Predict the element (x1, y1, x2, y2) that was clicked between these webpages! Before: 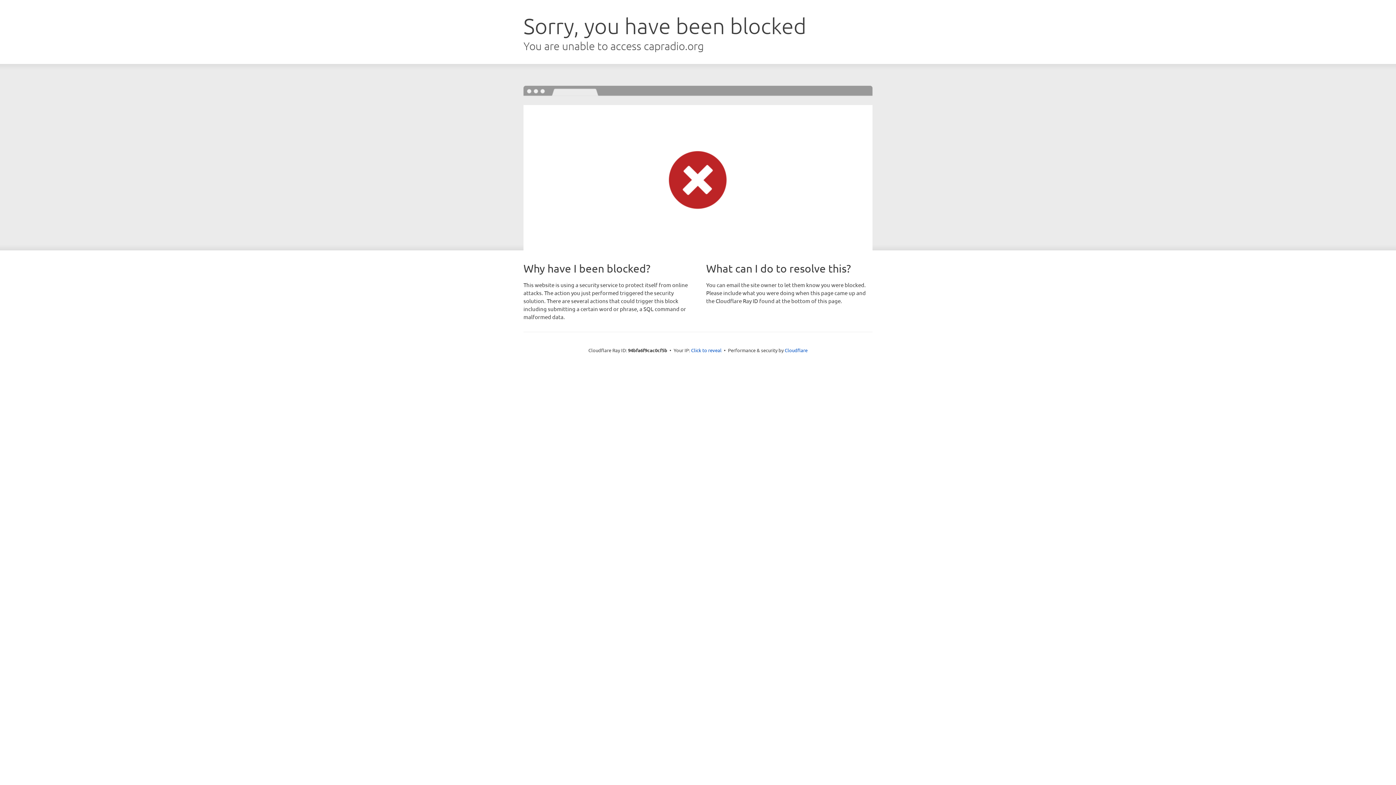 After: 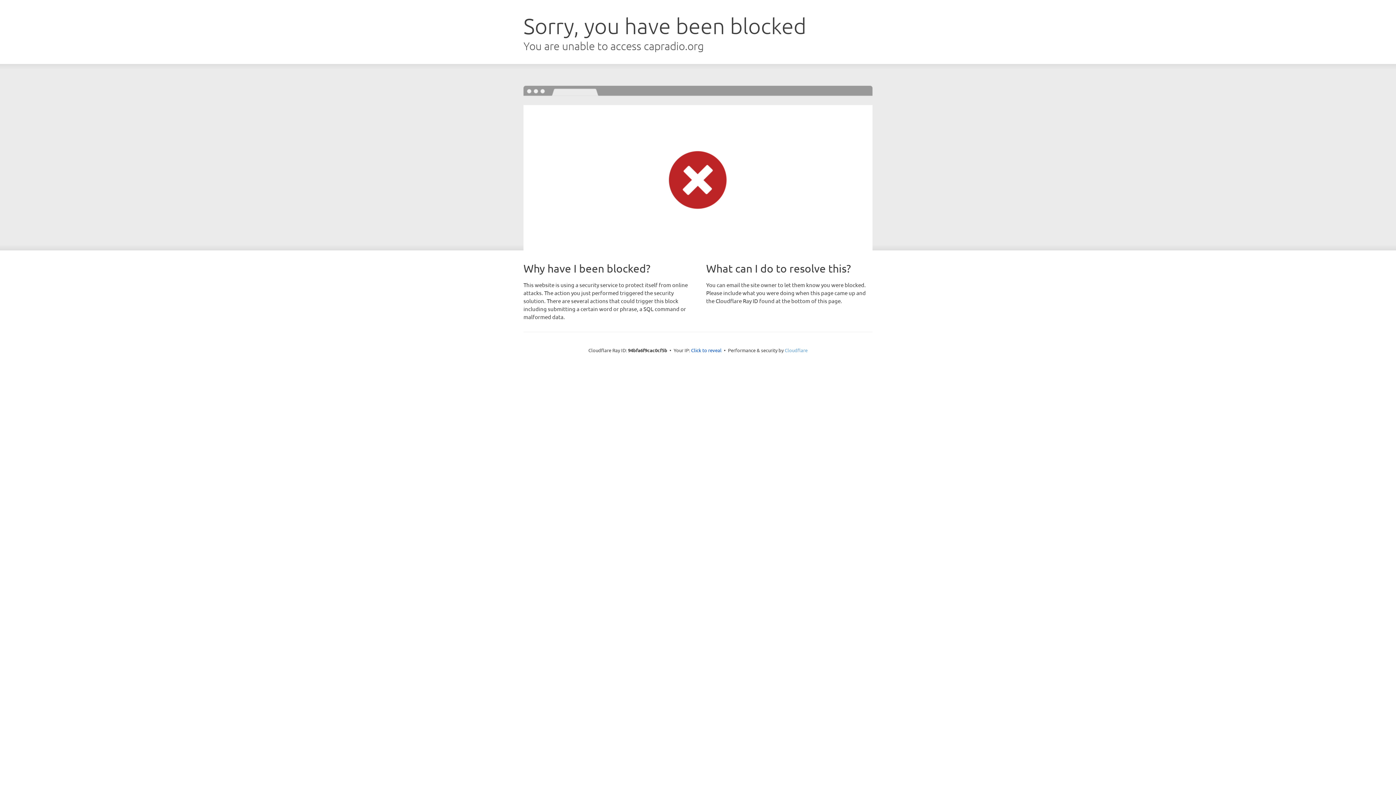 Action: bbox: (784, 347, 807, 353) label: Cloudflare